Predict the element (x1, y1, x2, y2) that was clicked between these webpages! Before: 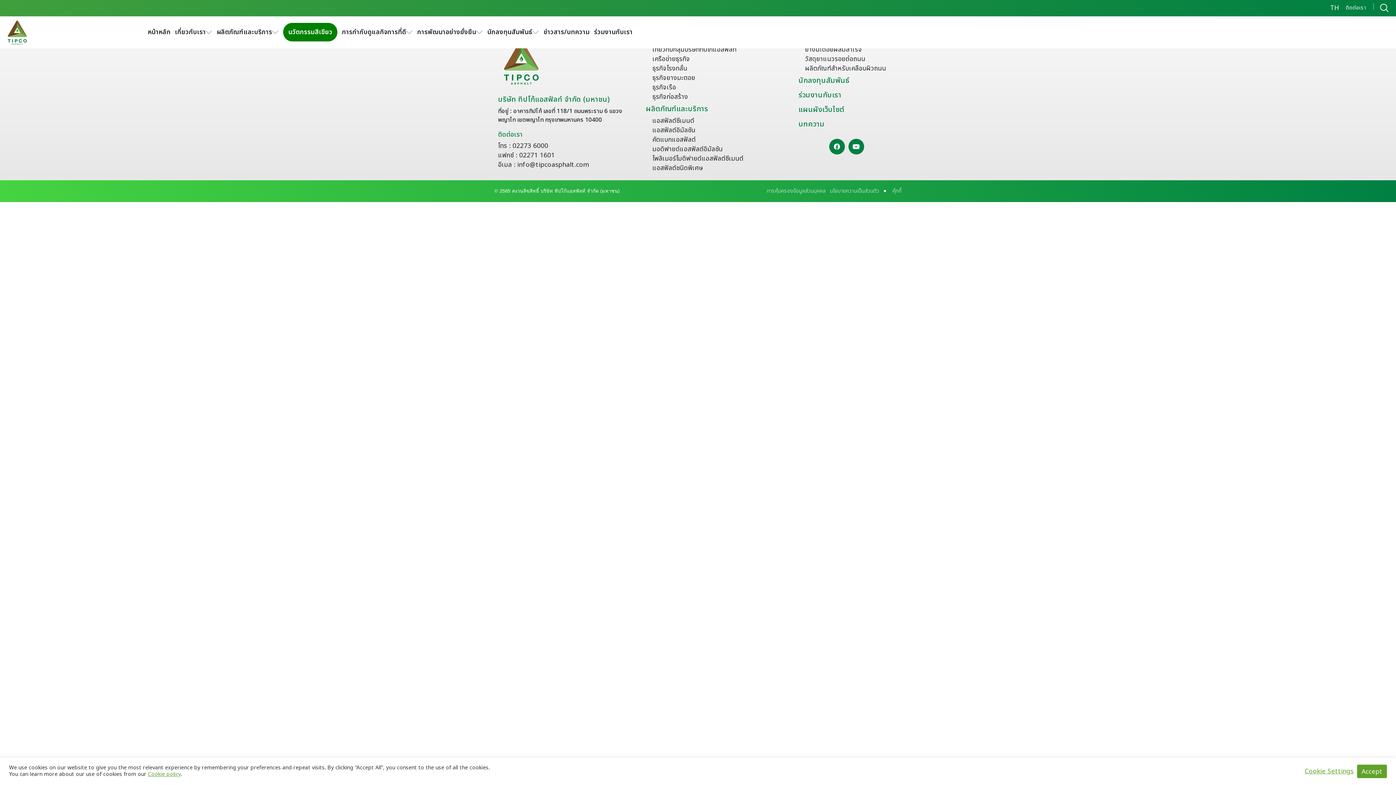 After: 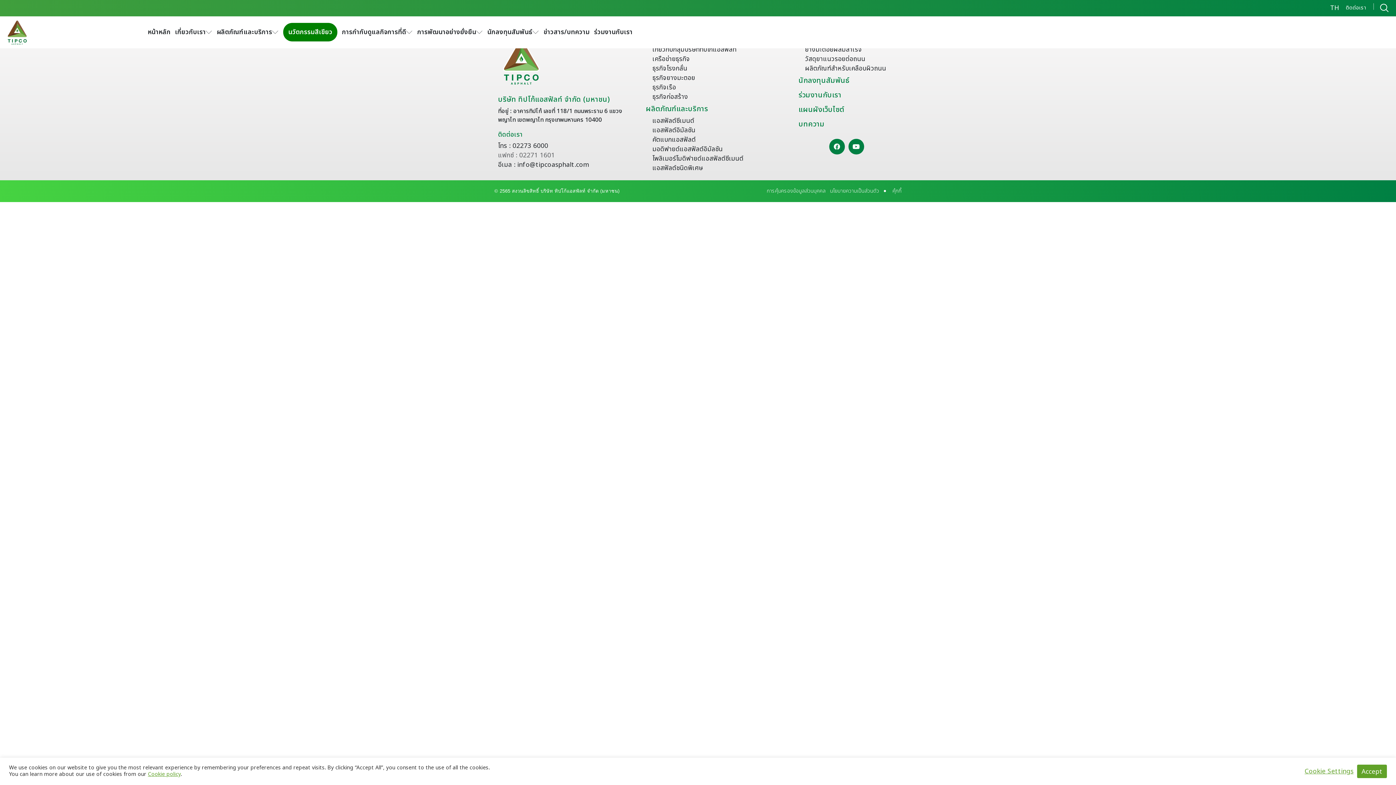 Action: bbox: (498, 150, 631, 160) label: แฟกซ์ : 02271 1601